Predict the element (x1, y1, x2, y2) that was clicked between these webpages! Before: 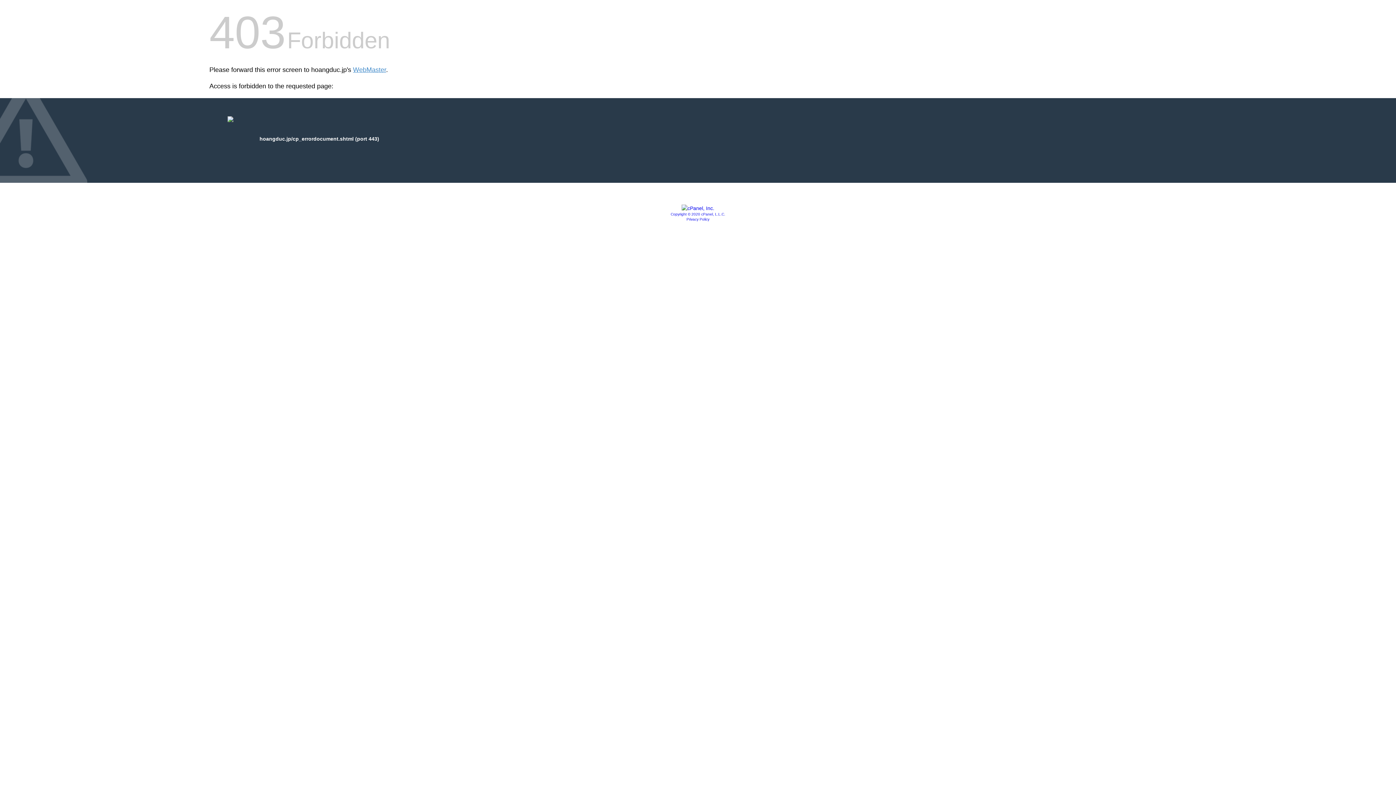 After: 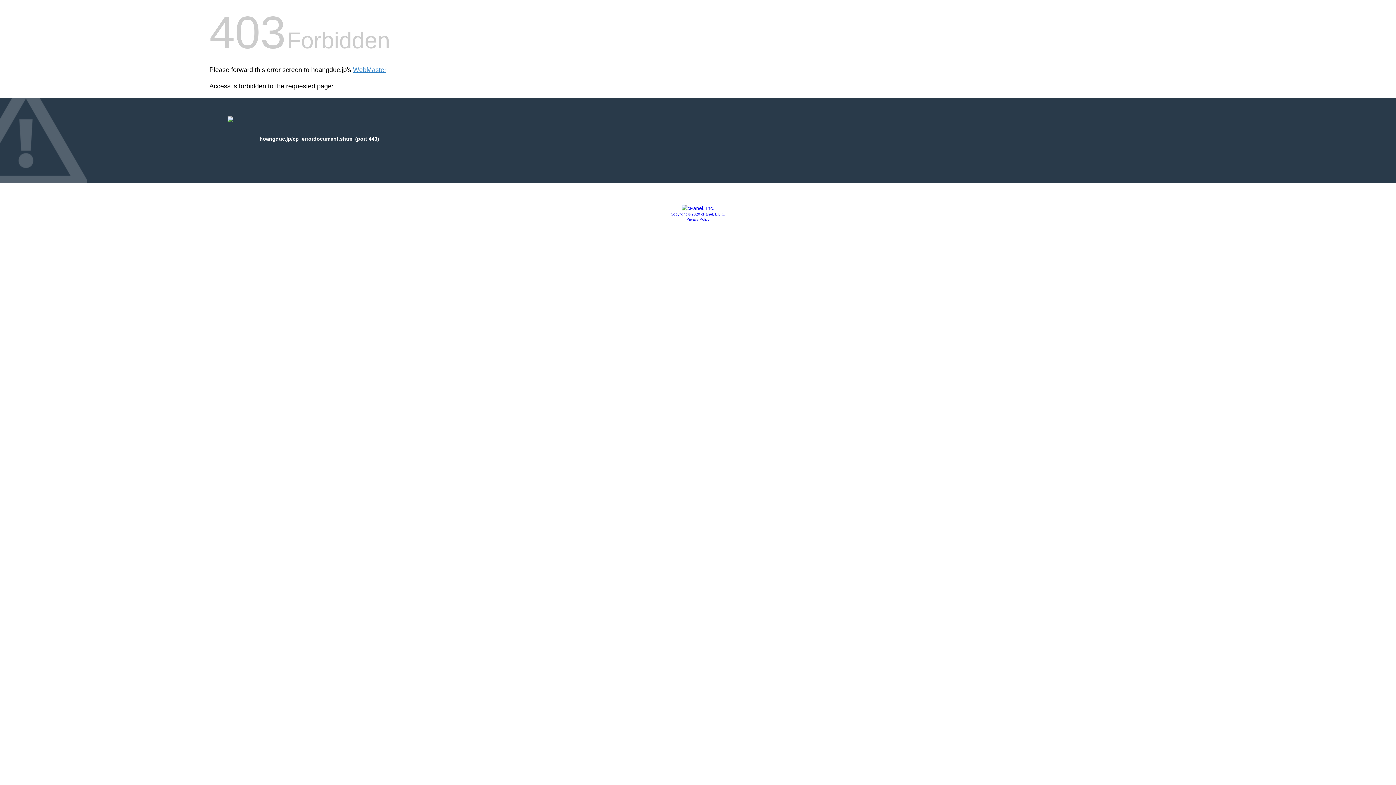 Action: bbox: (681, 205, 714, 211)